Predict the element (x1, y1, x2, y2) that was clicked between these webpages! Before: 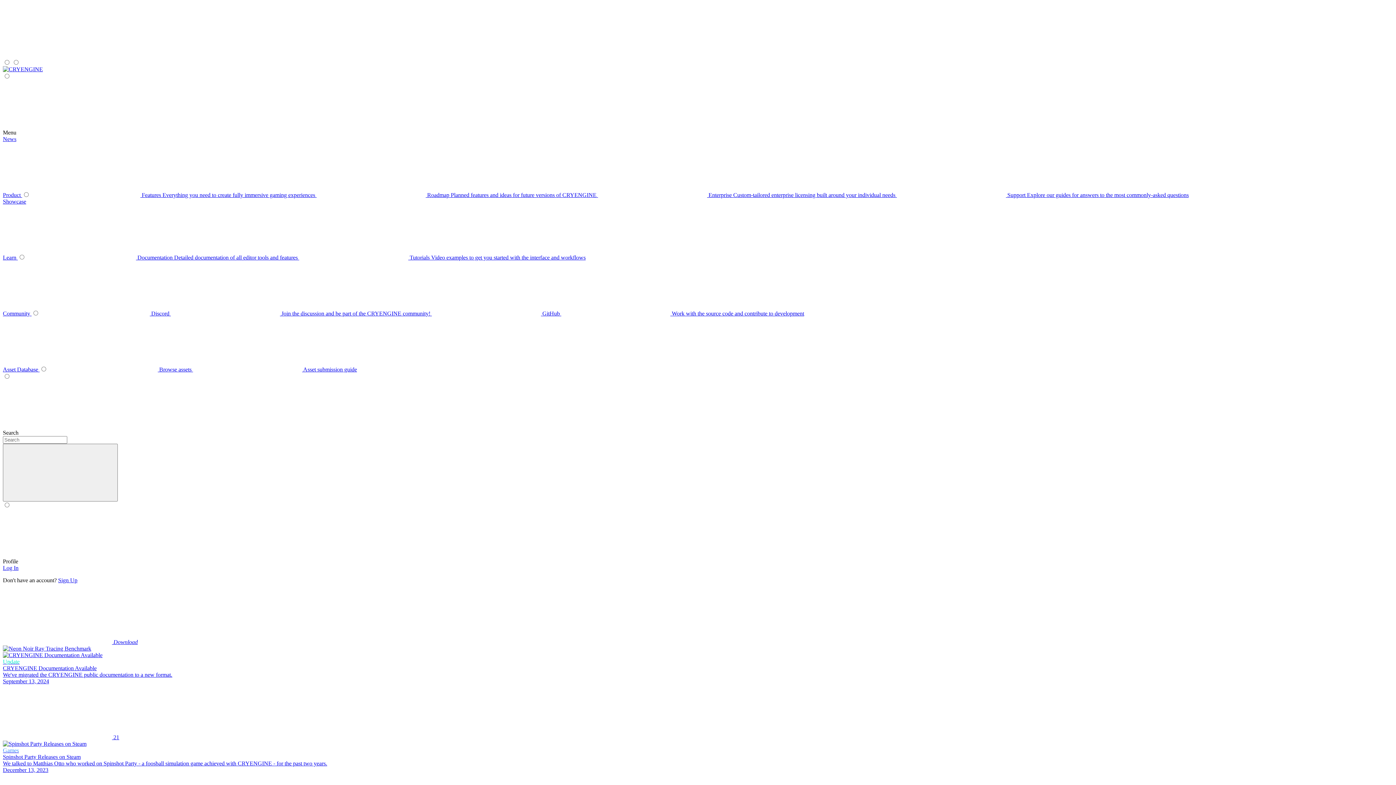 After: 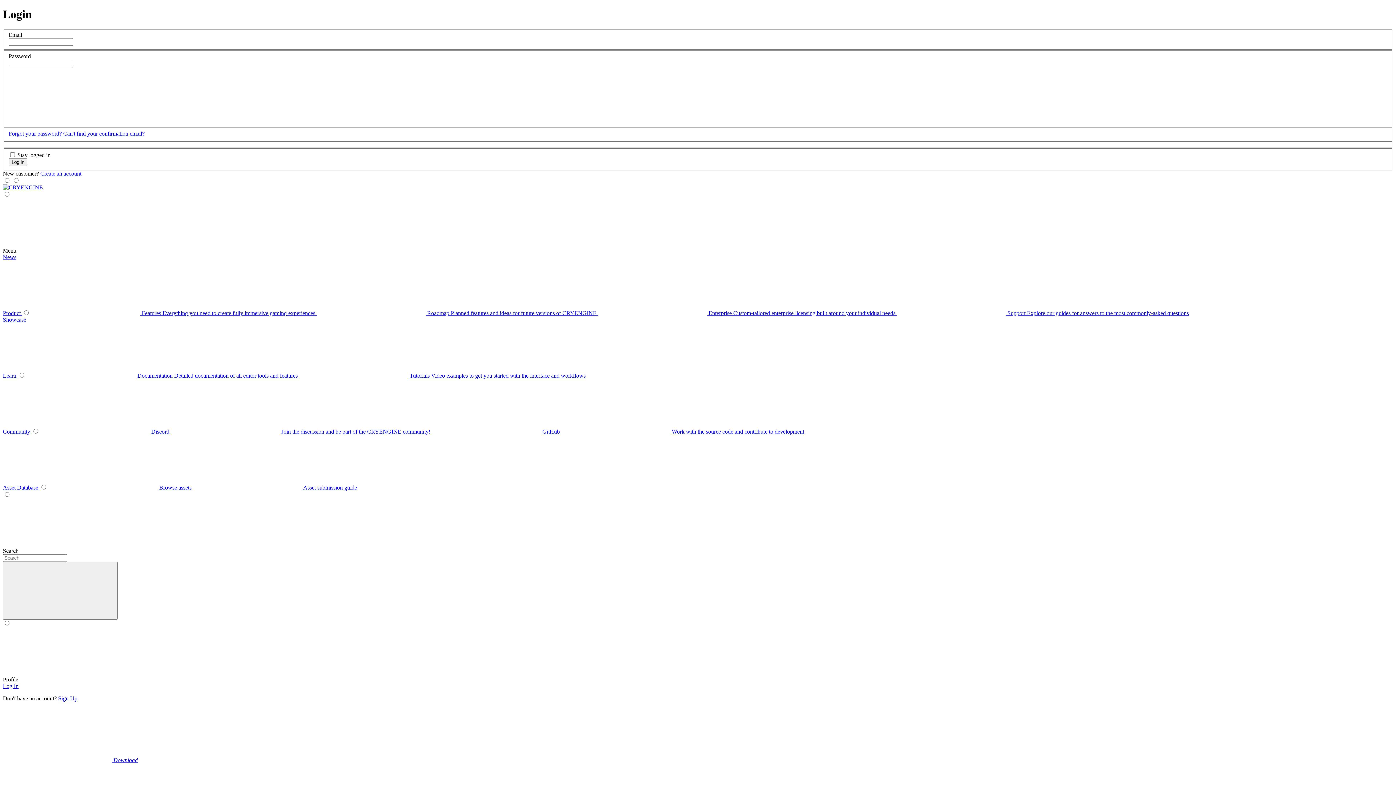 Action: bbox: (48, 366, 193, 372) label: submenu